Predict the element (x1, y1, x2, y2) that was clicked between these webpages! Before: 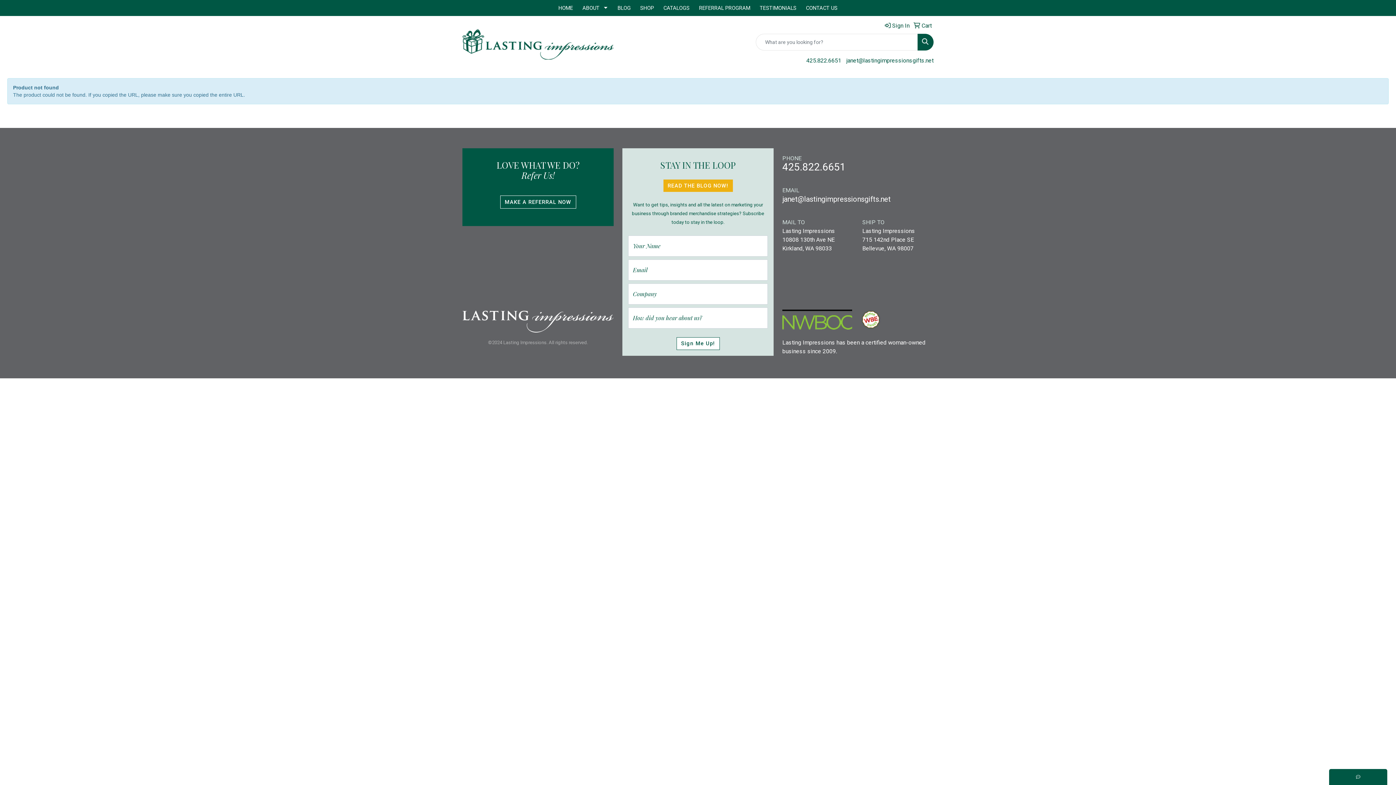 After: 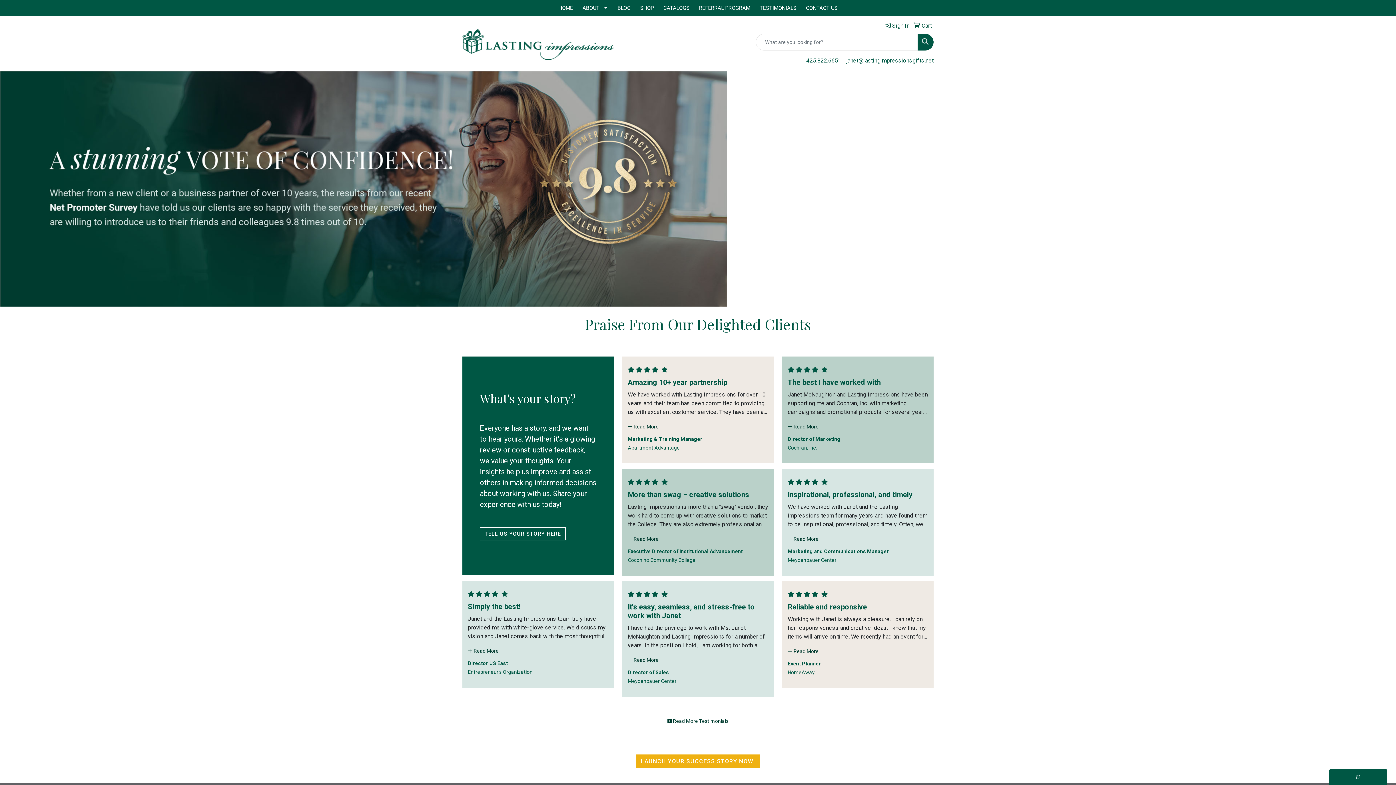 Action: bbox: (755, 0, 801, 16) label: TESTIMONIALS